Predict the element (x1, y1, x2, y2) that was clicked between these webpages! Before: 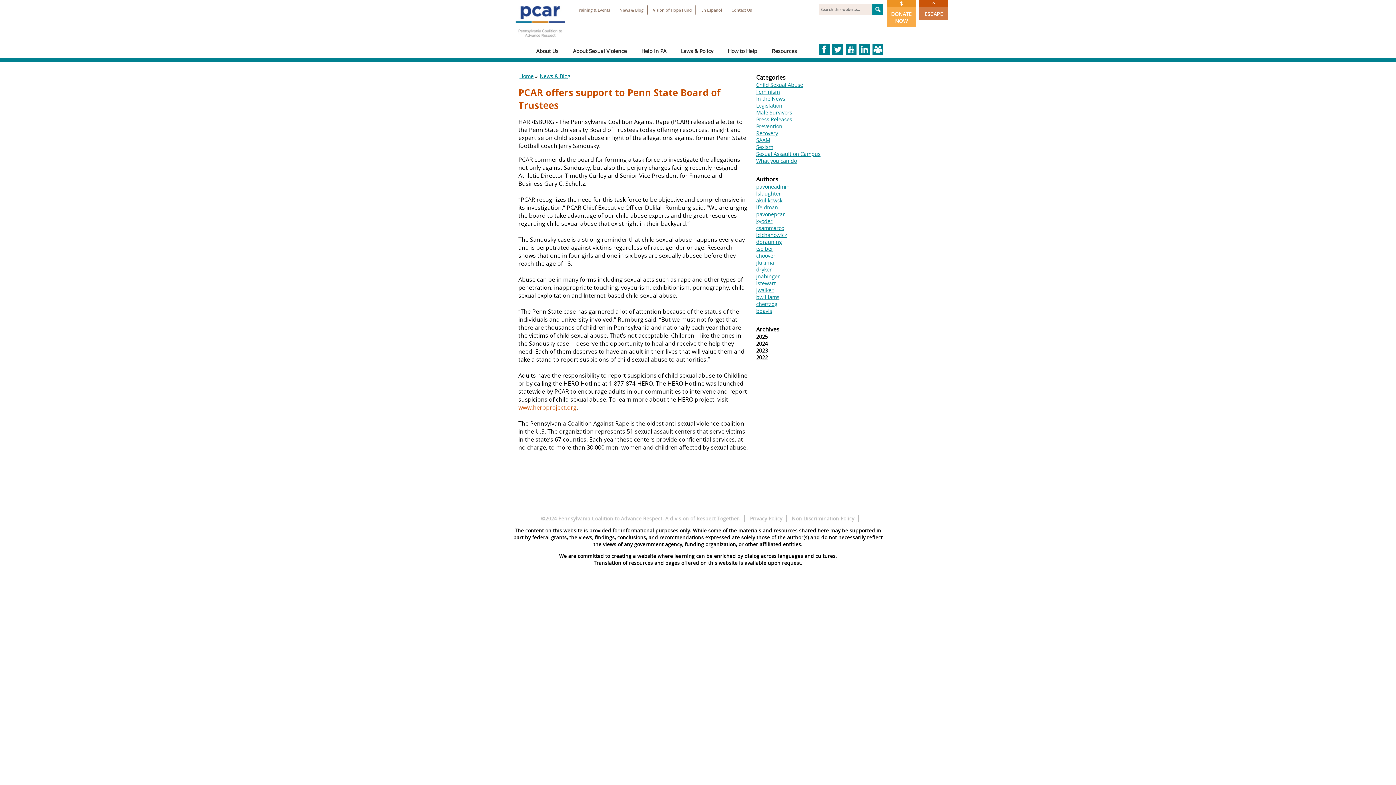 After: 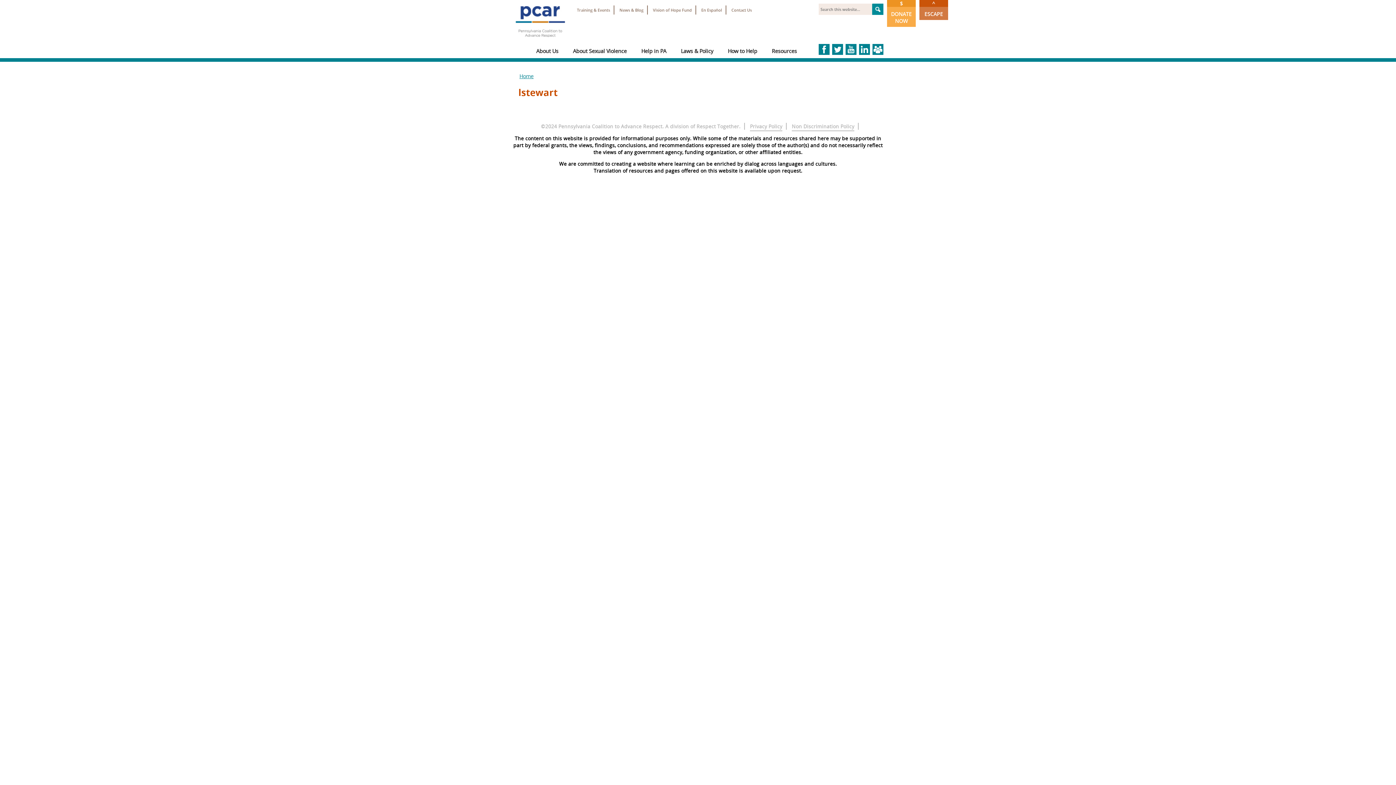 Action: bbox: (756, 280, 776, 286) label: lstewart